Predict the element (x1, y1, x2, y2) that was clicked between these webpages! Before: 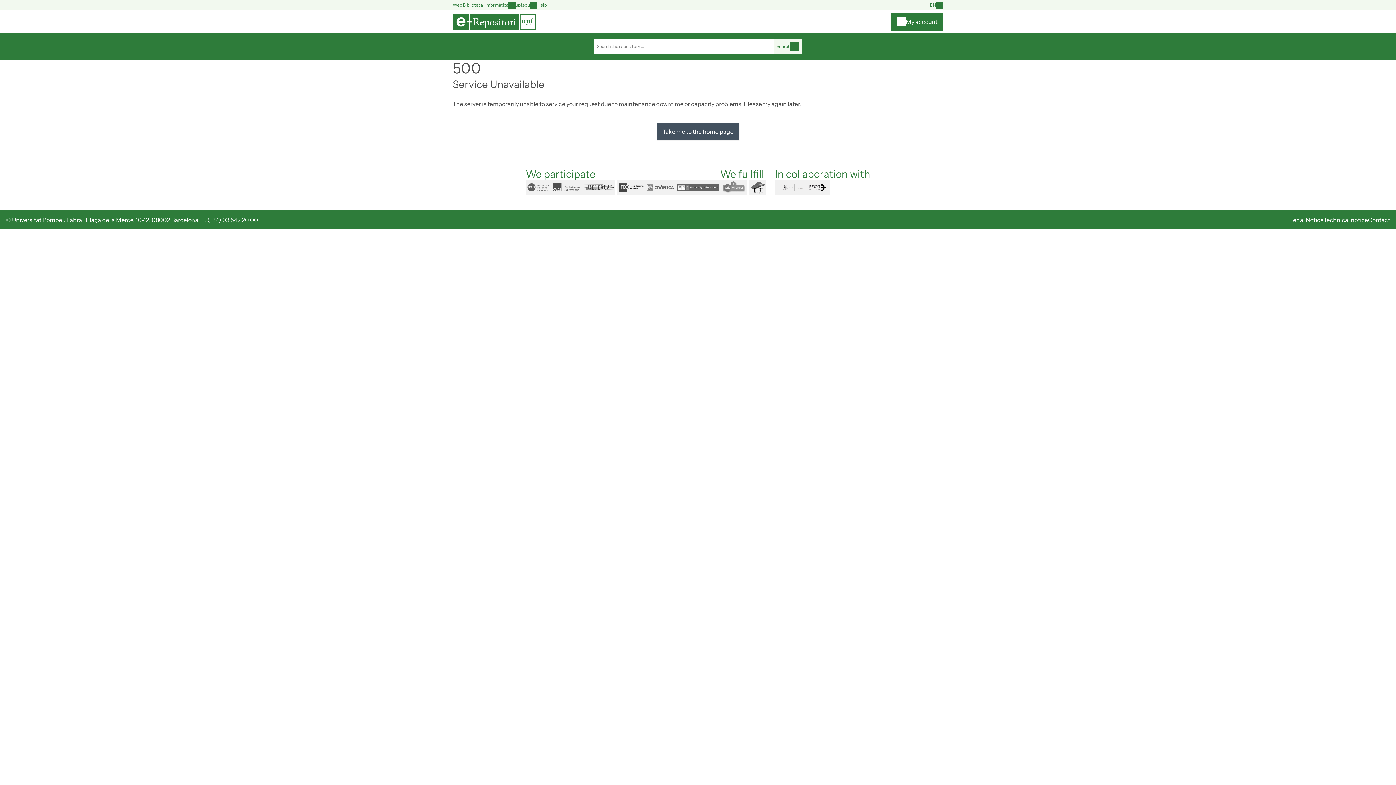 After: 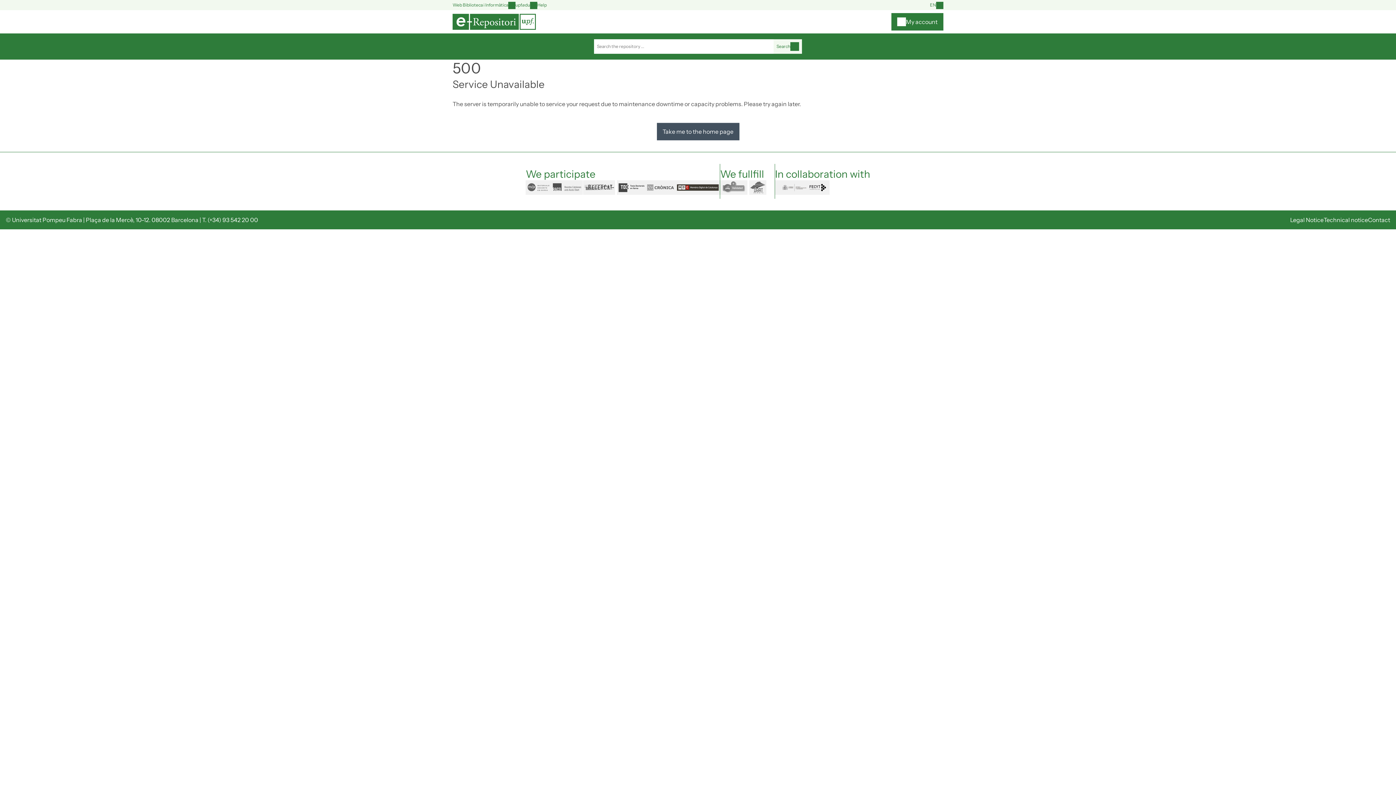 Action: label: mdc bbox: (675, 180, 719, 194)